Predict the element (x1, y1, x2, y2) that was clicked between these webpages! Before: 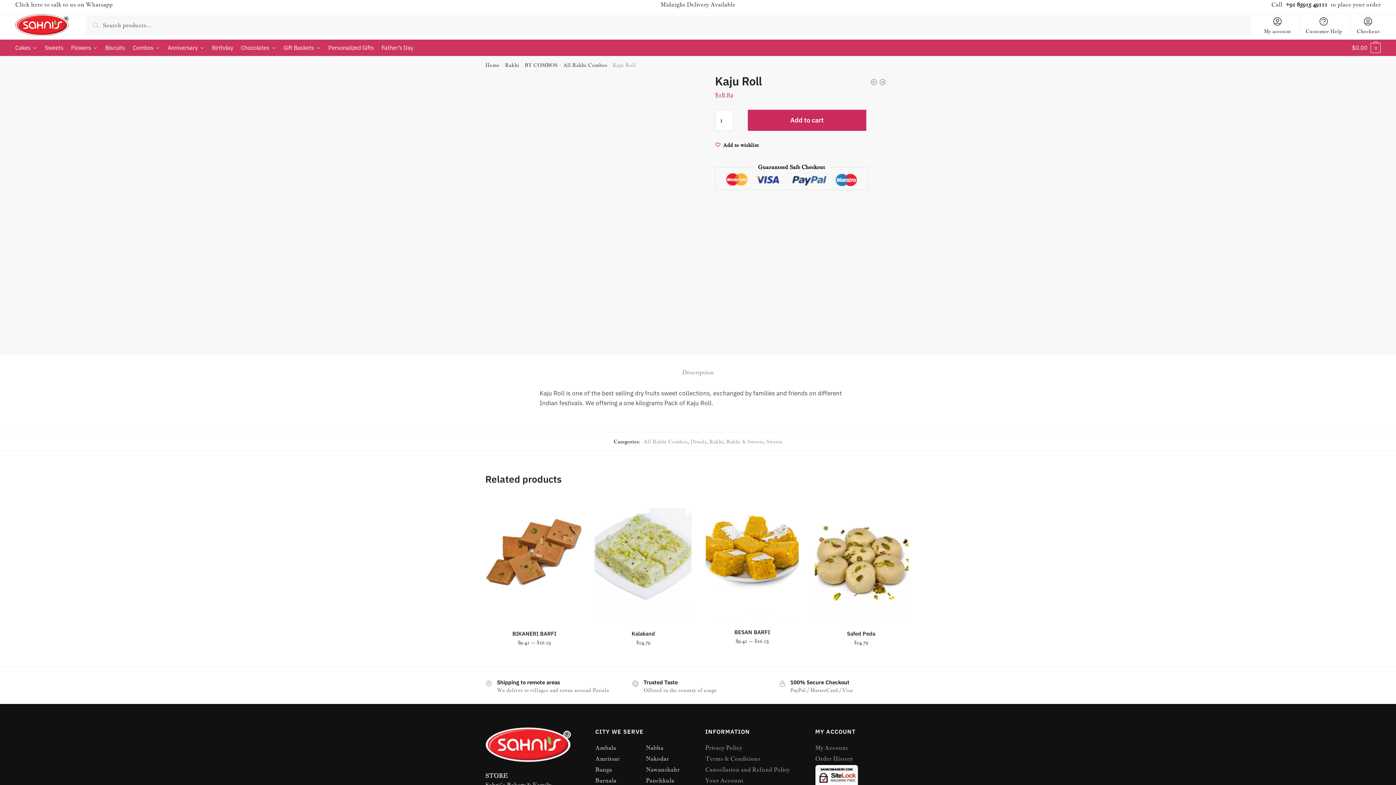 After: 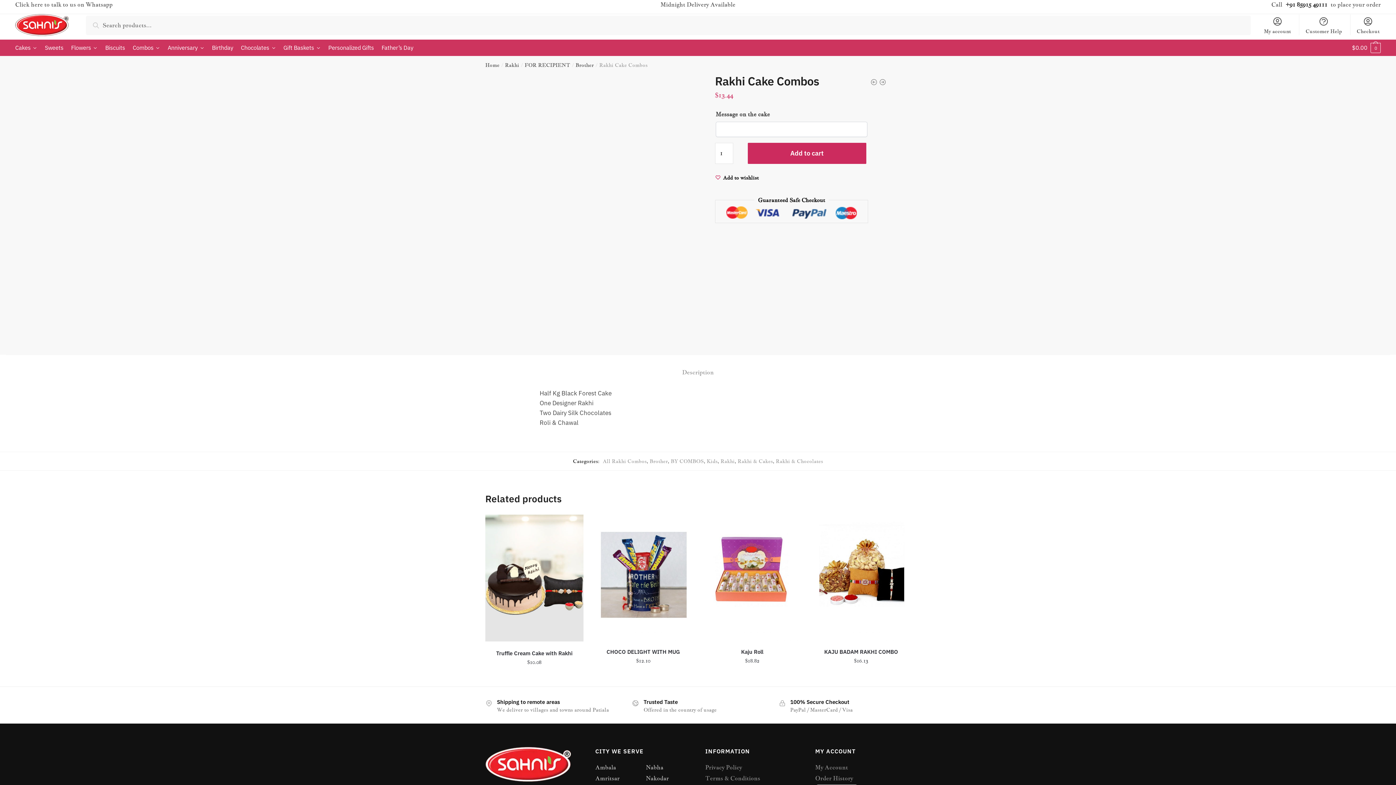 Action: bbox: (870, 78, 877, 88)